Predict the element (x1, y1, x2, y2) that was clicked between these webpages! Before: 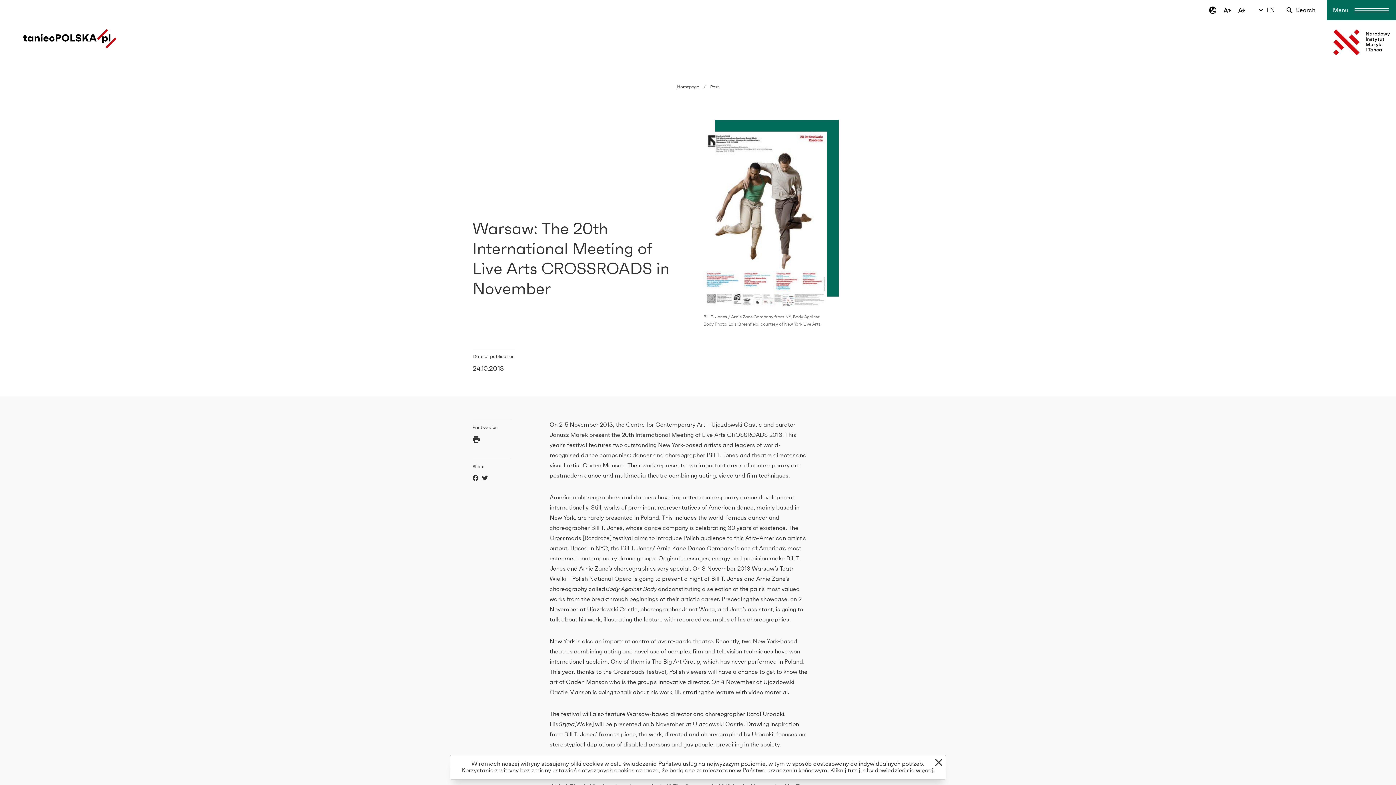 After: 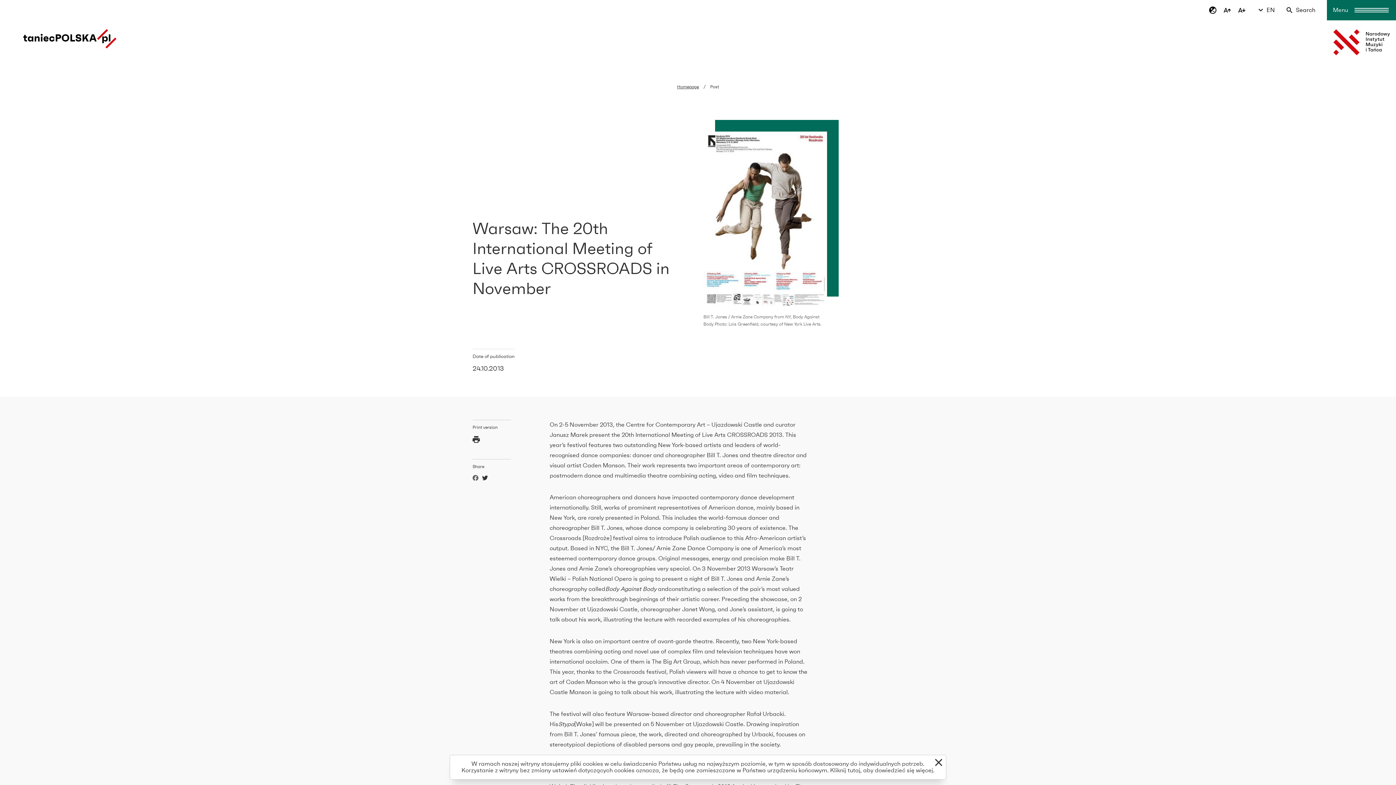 Action: label: Facebook bbox: (472, 475, 478, 482)